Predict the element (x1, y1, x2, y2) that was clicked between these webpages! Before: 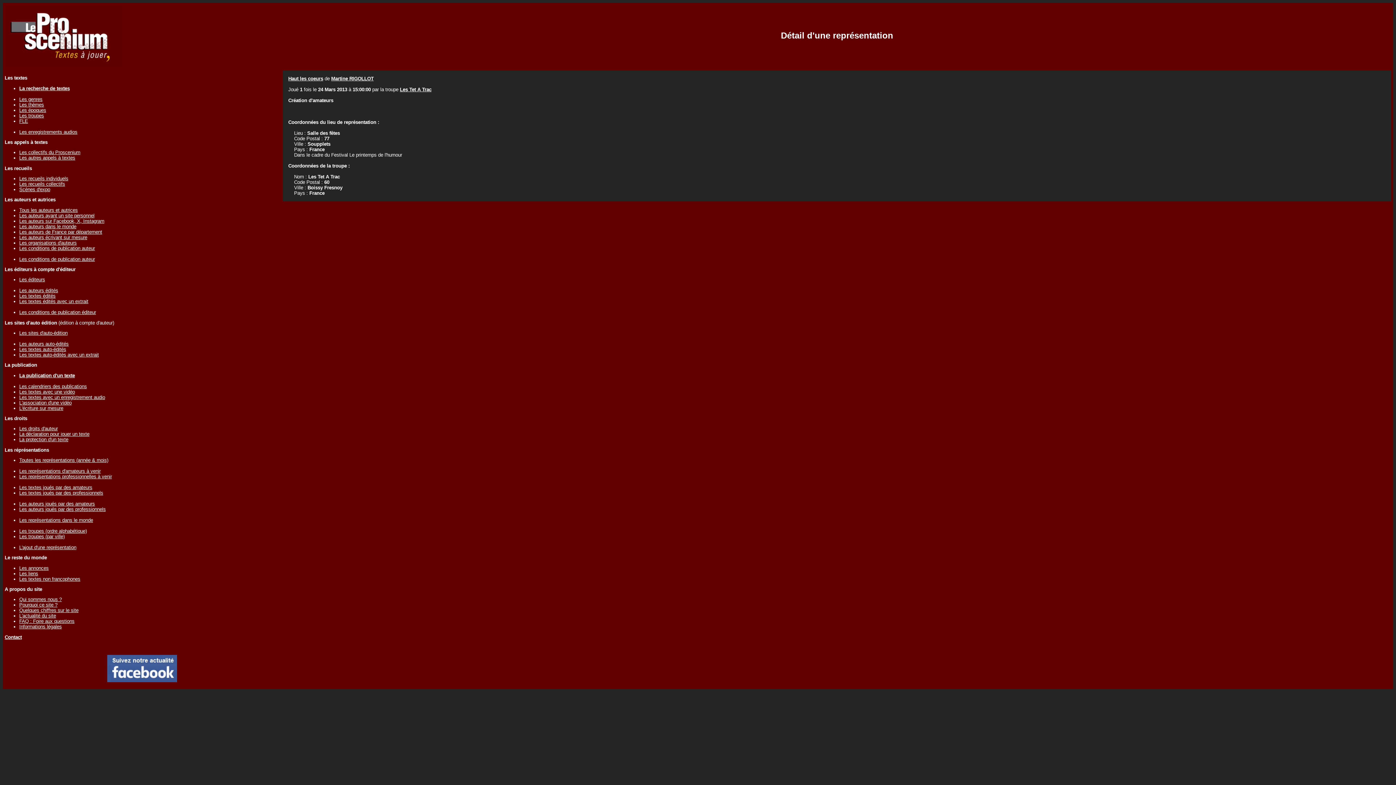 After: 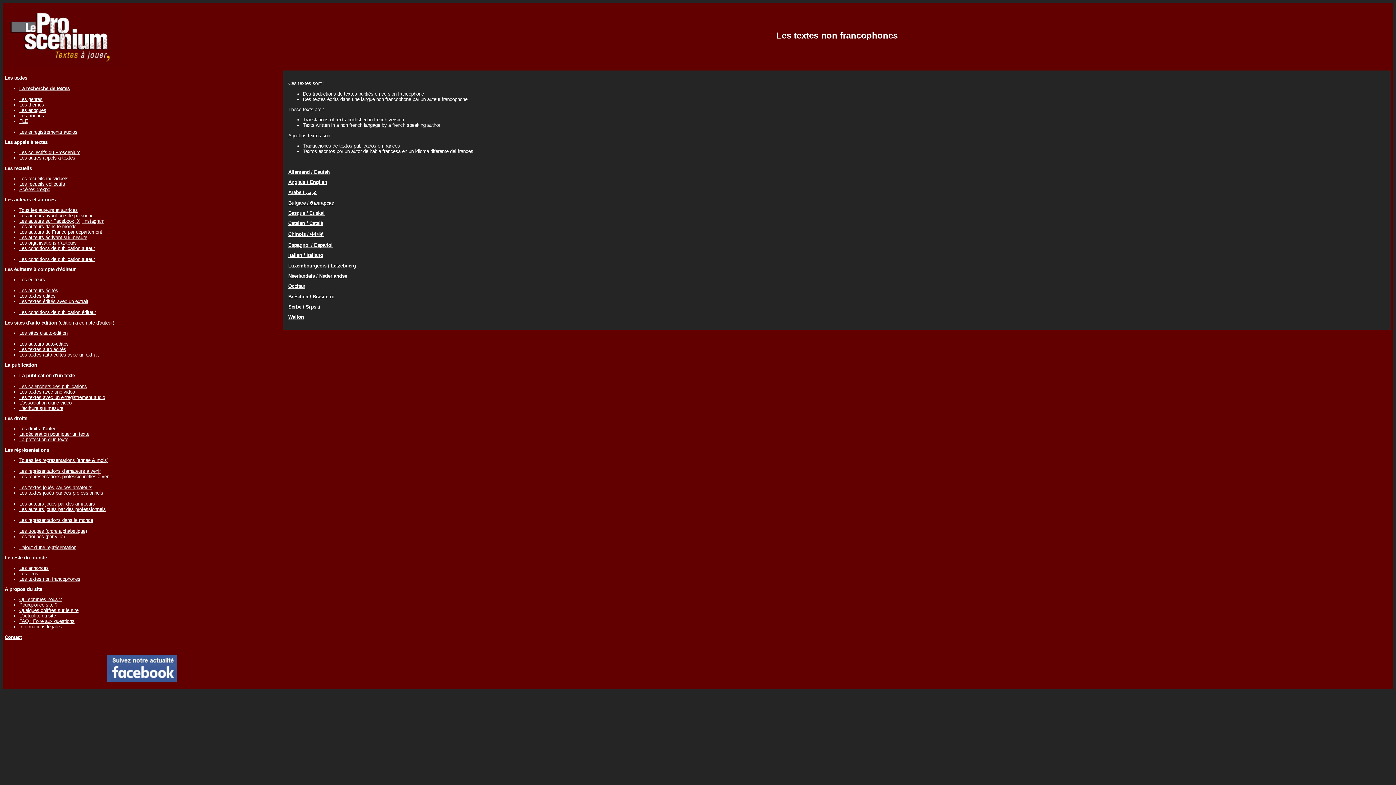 Action: bbox: (19, 576, 80, 582) label: Les textes non francophones